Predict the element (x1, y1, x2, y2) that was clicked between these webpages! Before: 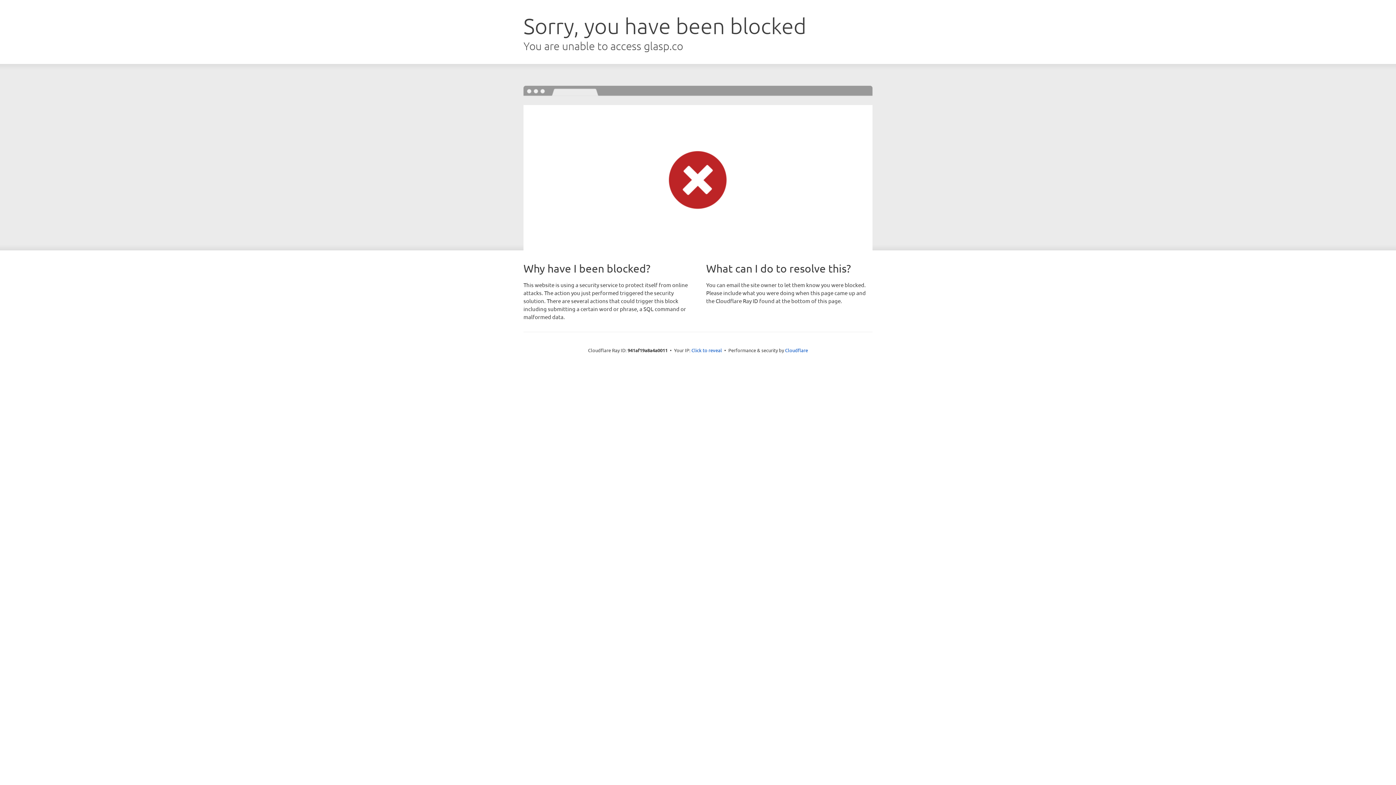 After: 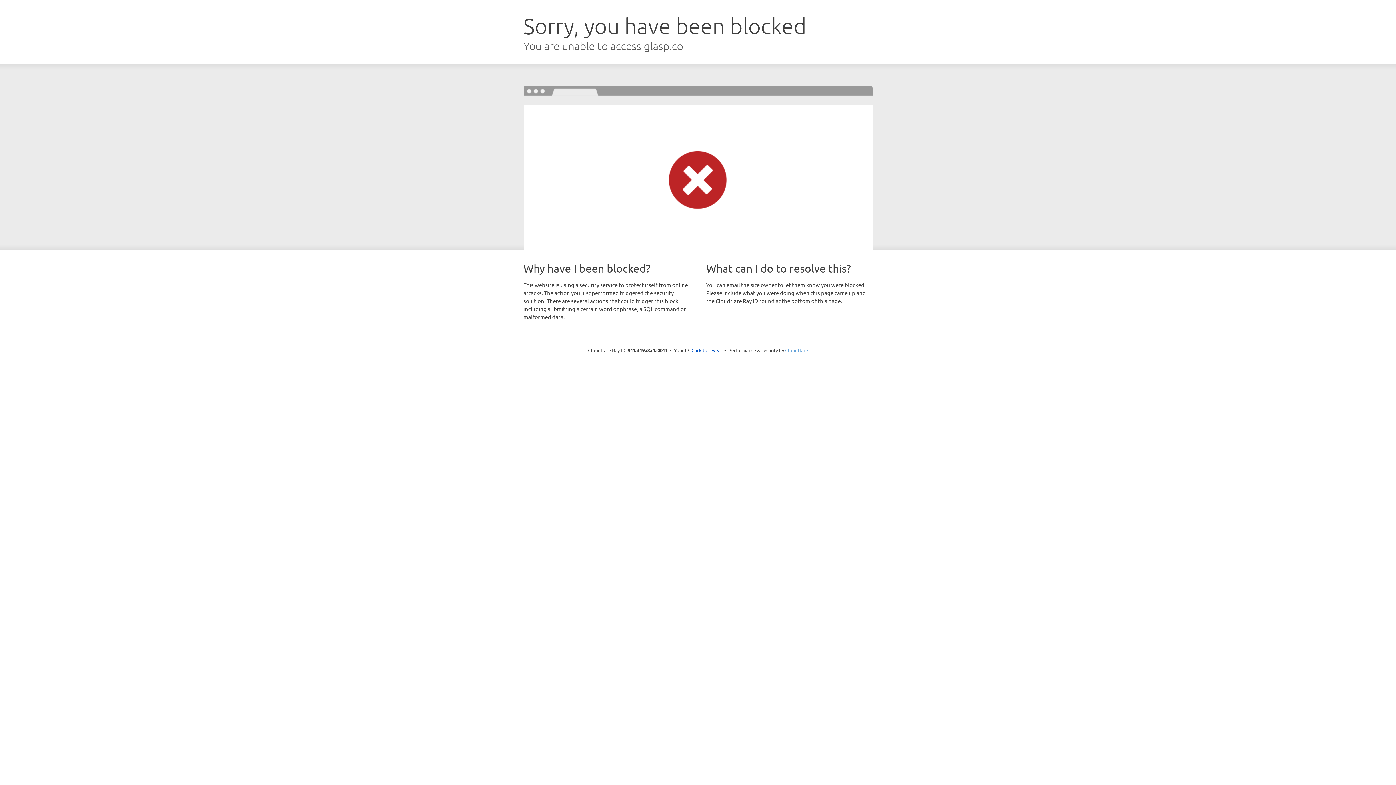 Action: bbox: (785, 347, 808, 353) label: Cloudflare